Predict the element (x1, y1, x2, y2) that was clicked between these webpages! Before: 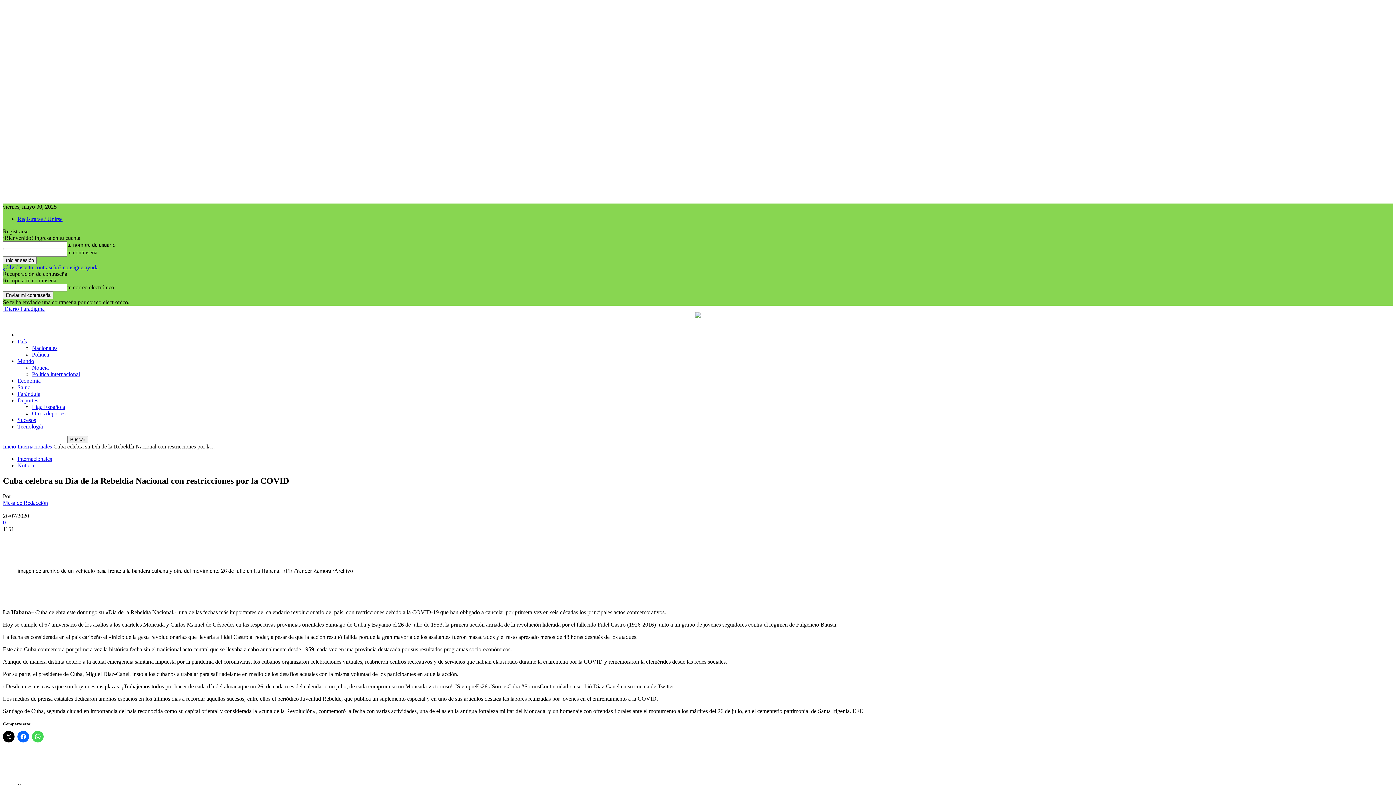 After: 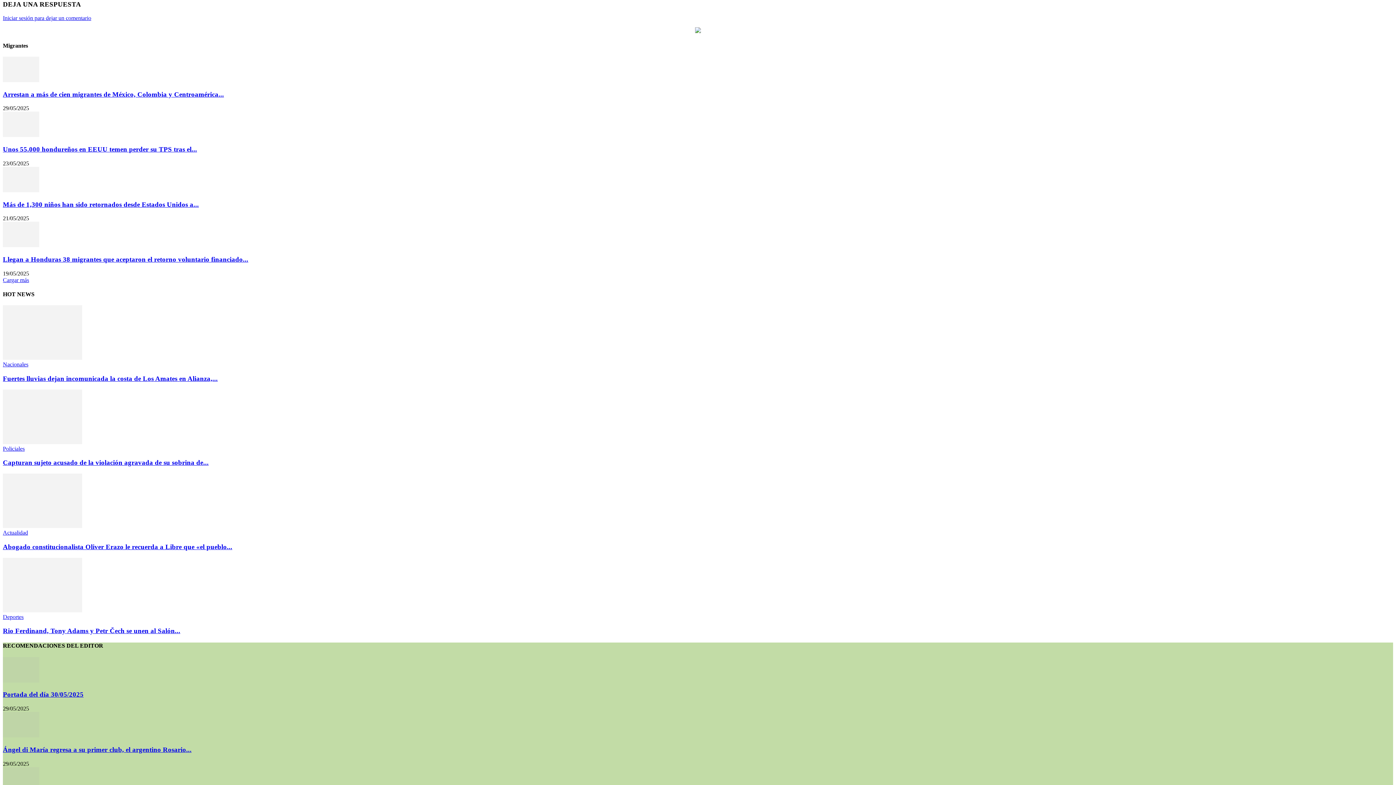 Action: label: 0 bbox: (2, 519, 5, 525)